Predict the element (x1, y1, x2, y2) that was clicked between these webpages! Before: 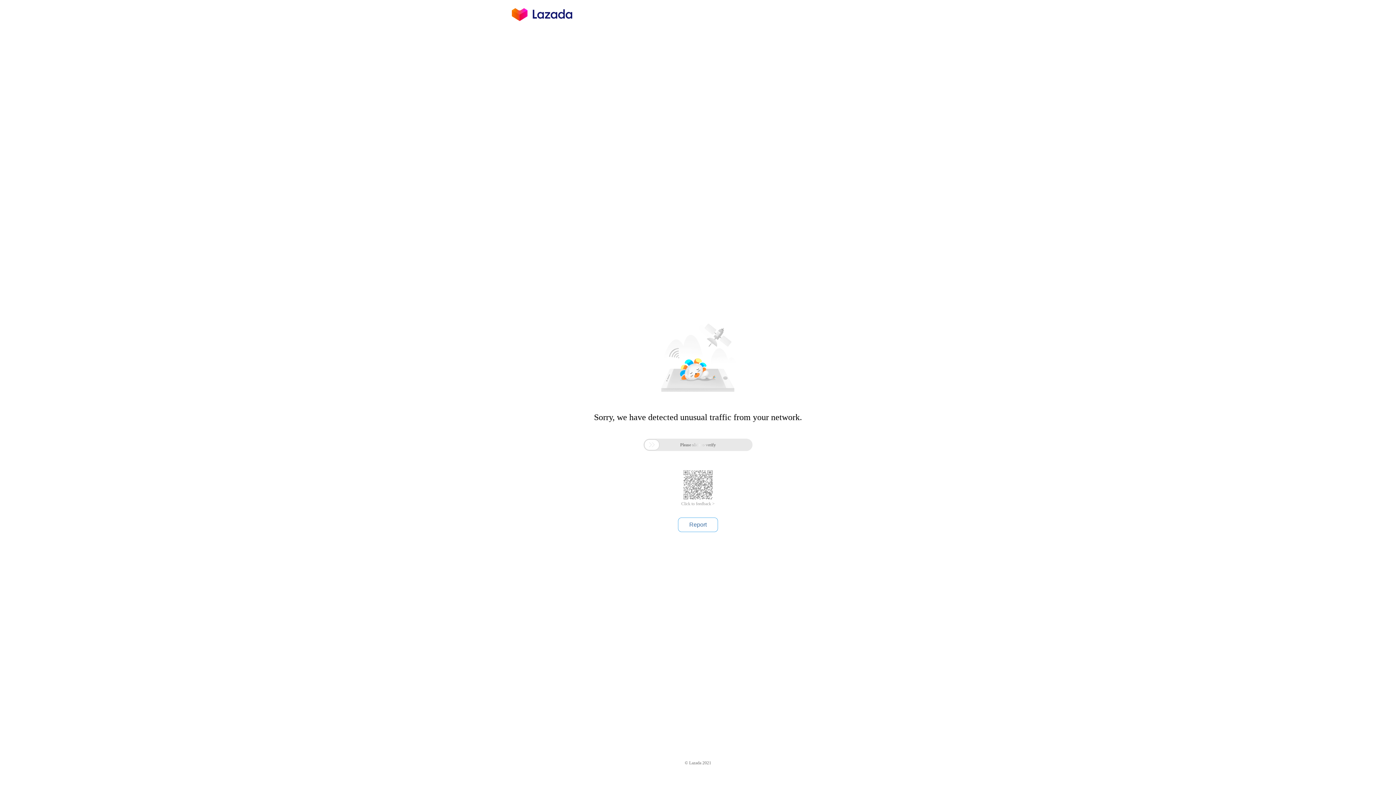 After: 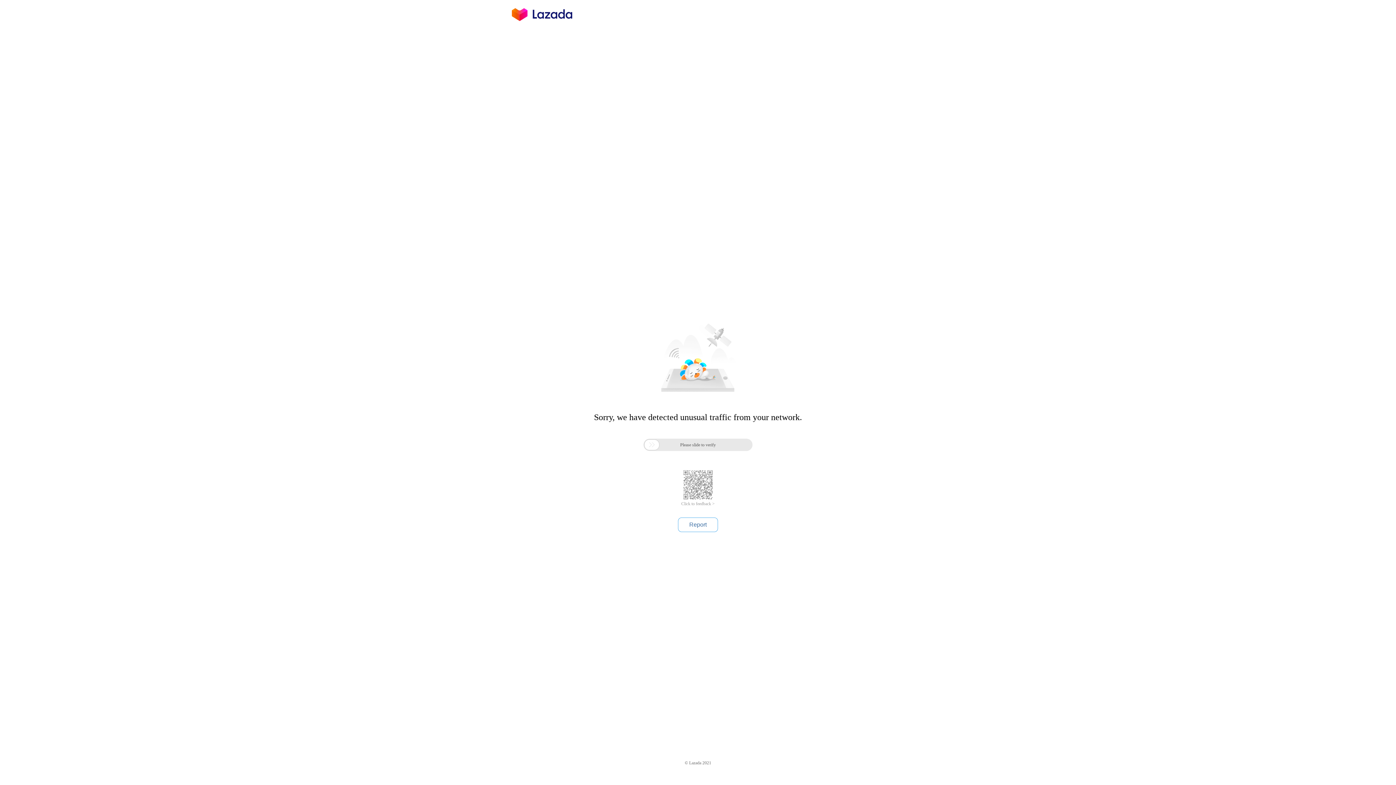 Action: bbox: (681, 501, 714, 506) label: Click to feedback >